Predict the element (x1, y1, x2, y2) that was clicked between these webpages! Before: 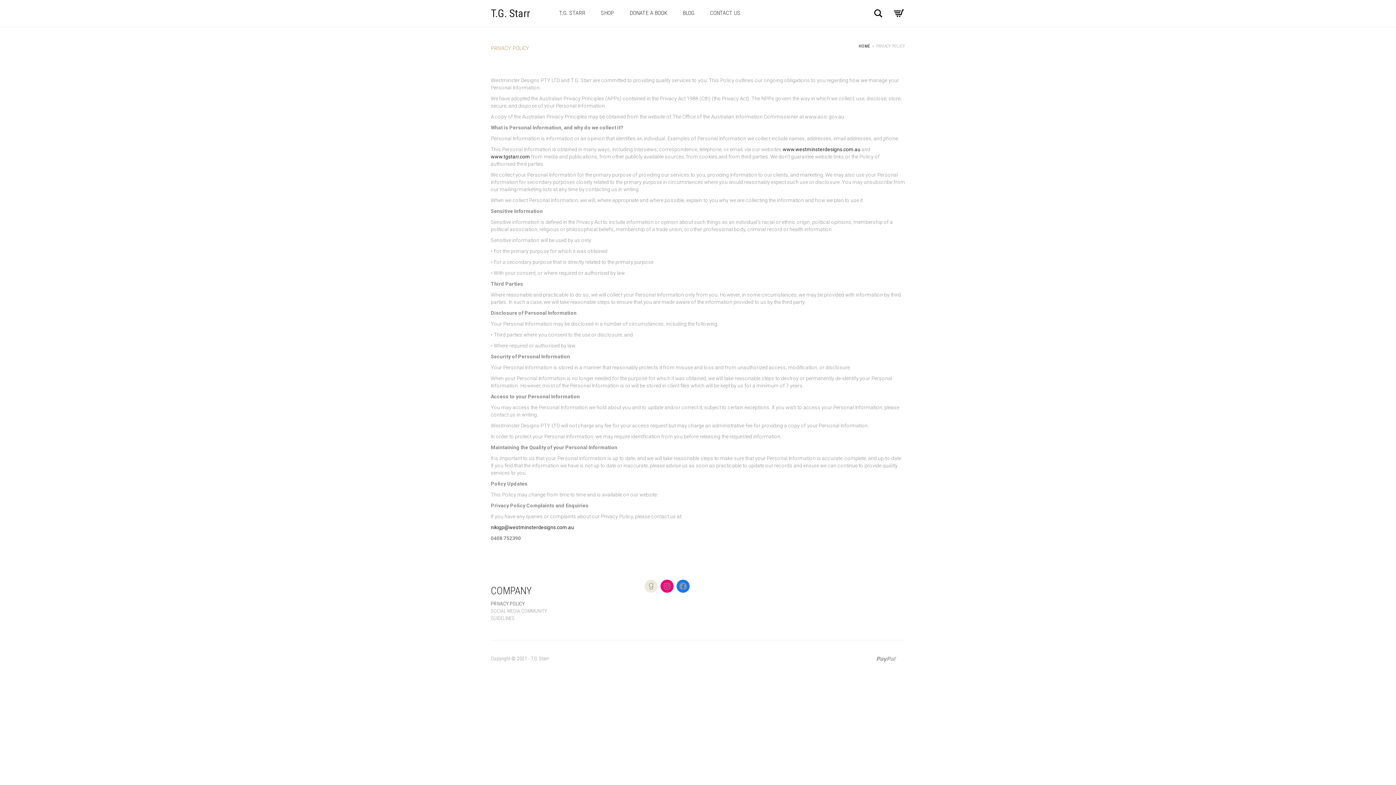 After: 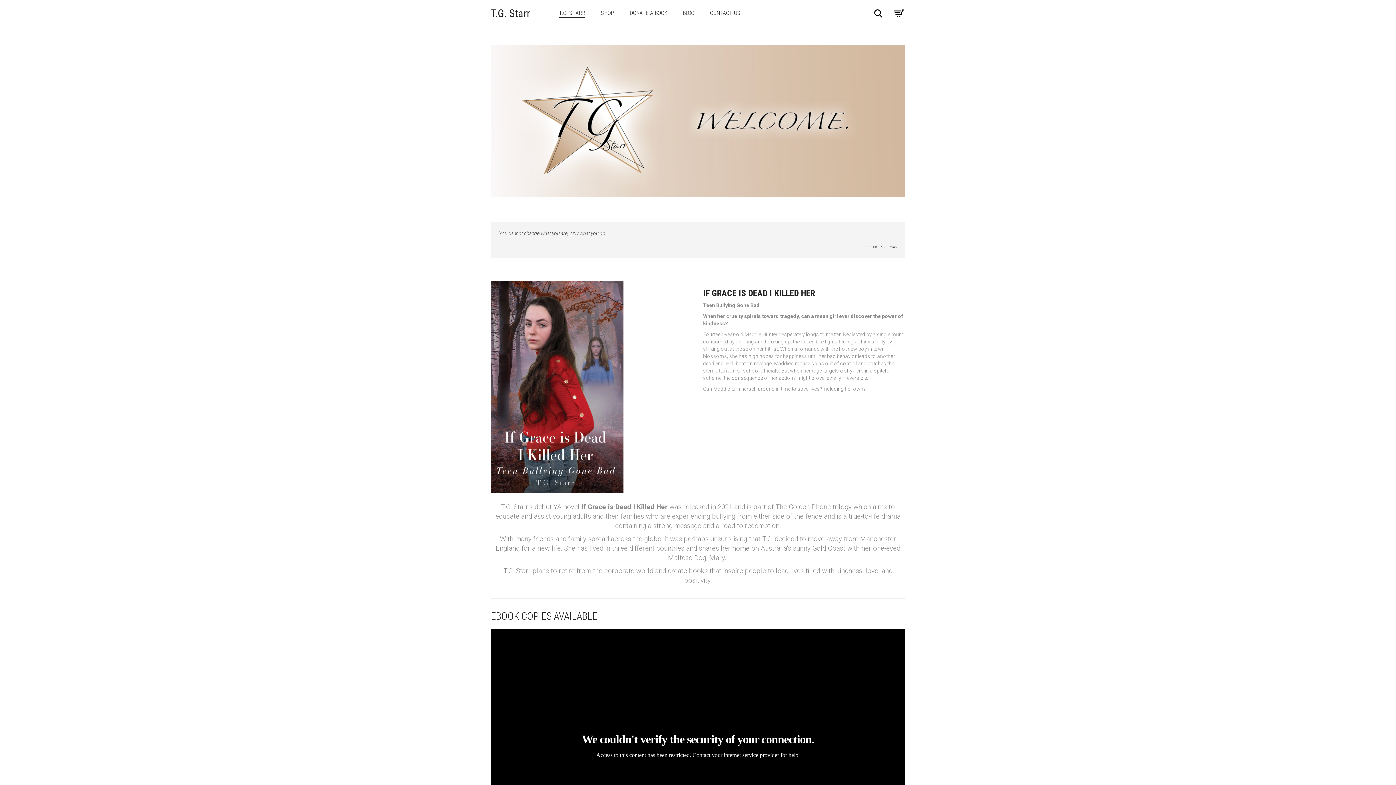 Action: label: HOME bbox: (858, 43, 870, 49)